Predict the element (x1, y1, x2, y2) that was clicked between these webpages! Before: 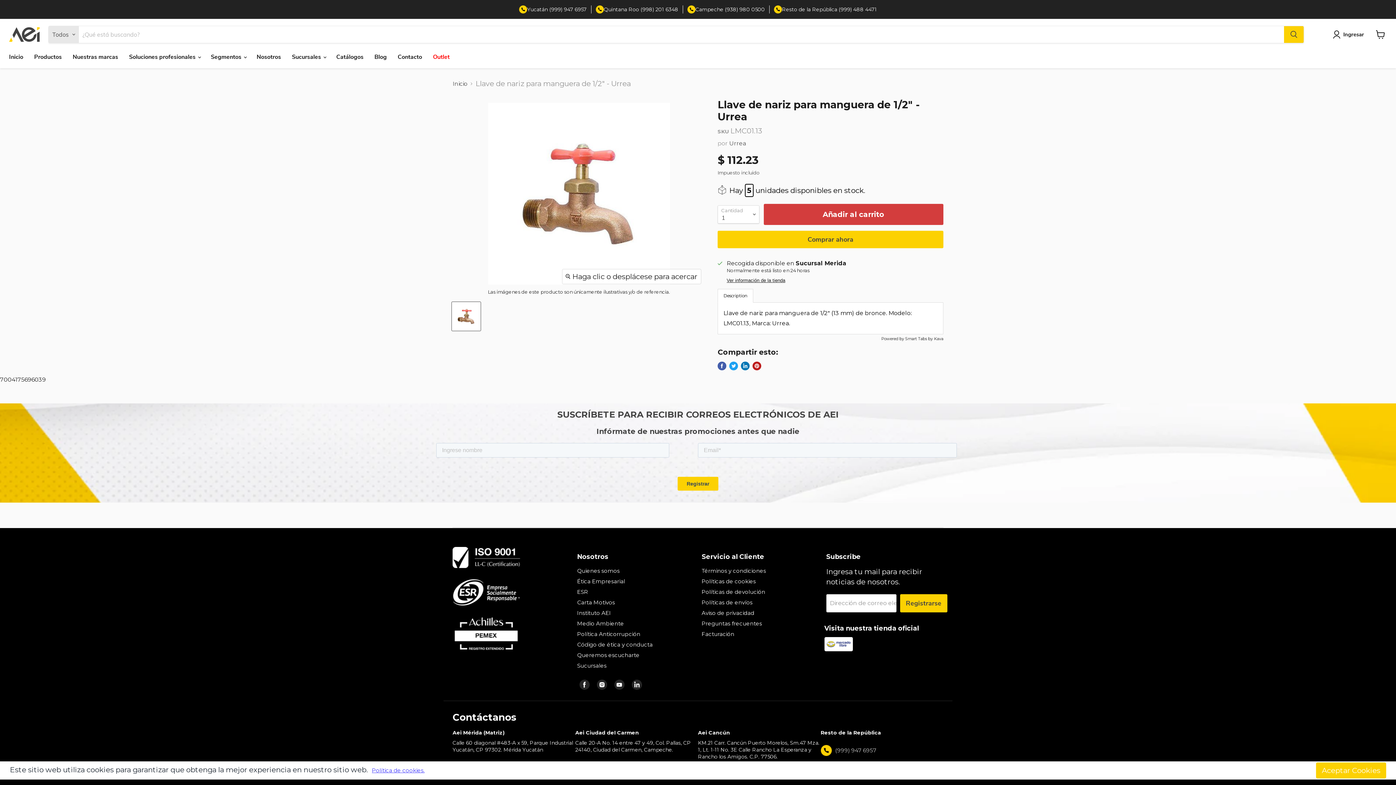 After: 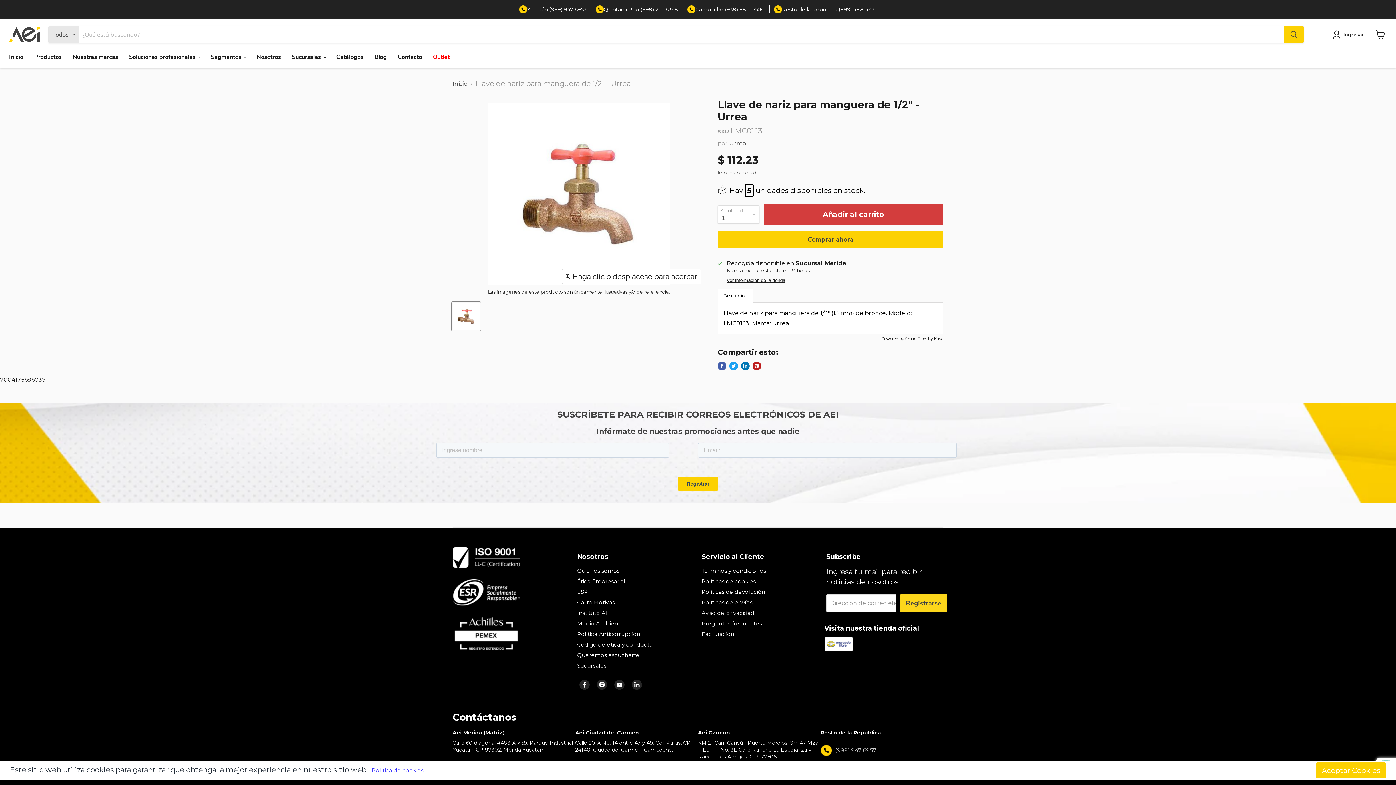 Action: bbox: (900, 594, 947, 612) label: Registrarse